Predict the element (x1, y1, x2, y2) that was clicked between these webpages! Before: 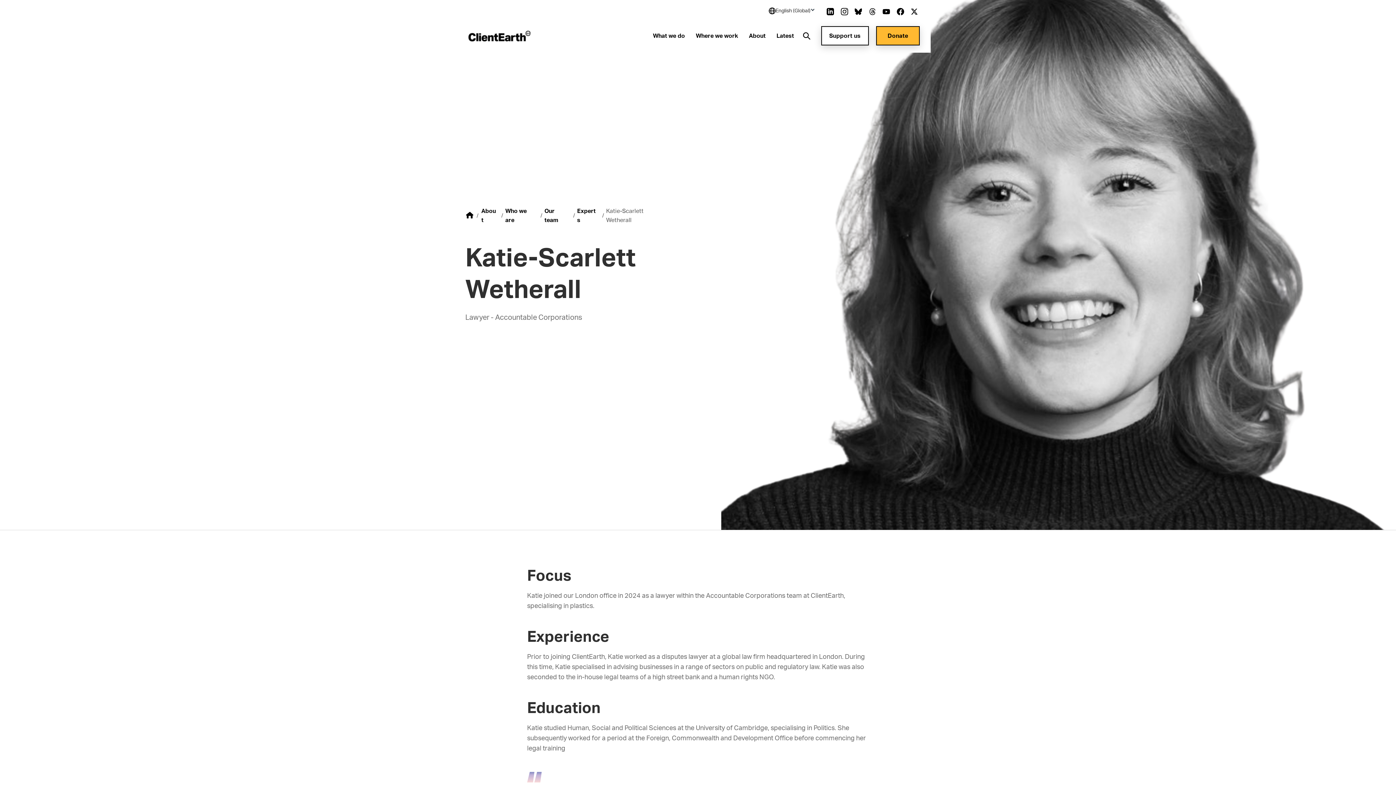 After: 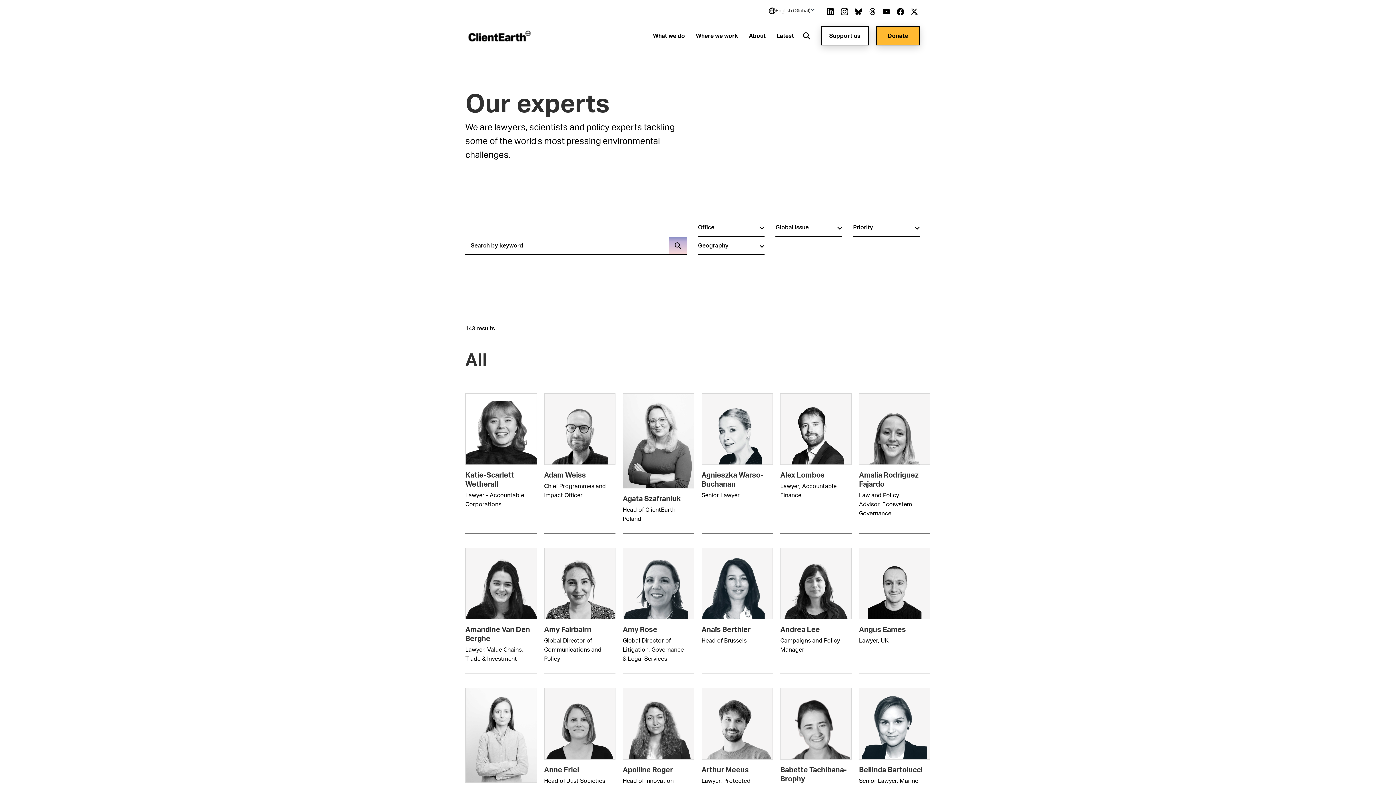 Action: label: Experts bbox: (577, 206, 599, 224)